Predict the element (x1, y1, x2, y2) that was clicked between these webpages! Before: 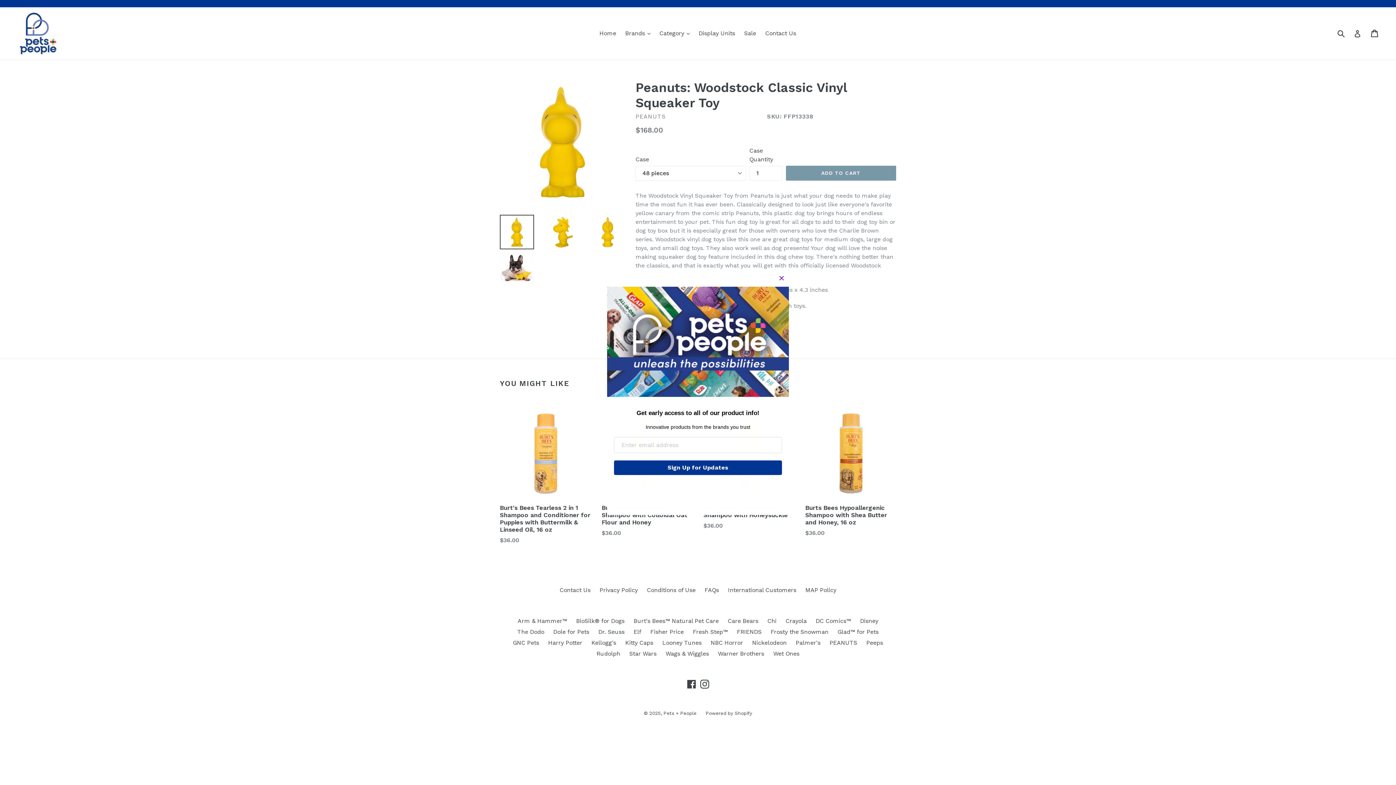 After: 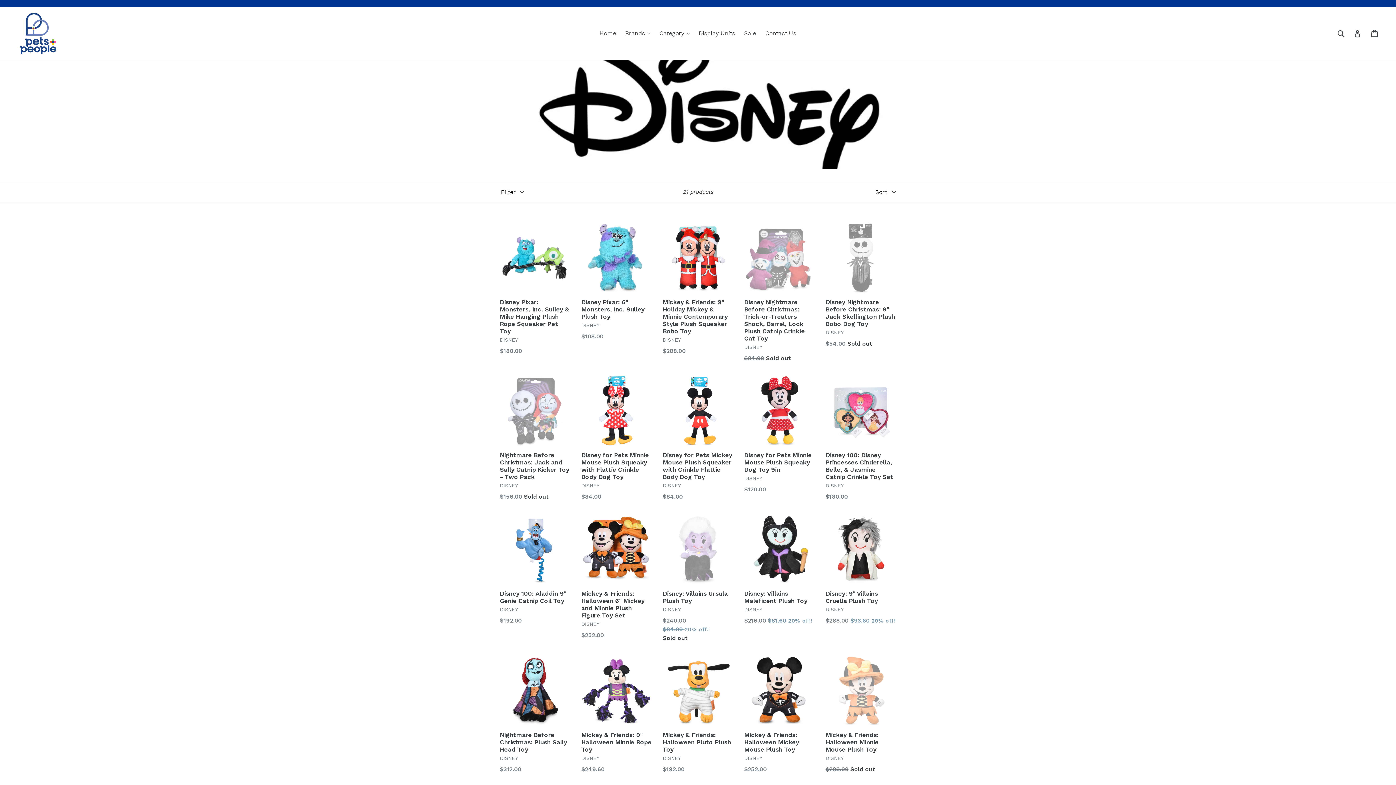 Action: bbox: (860, 617, 878, 624) label: Disney